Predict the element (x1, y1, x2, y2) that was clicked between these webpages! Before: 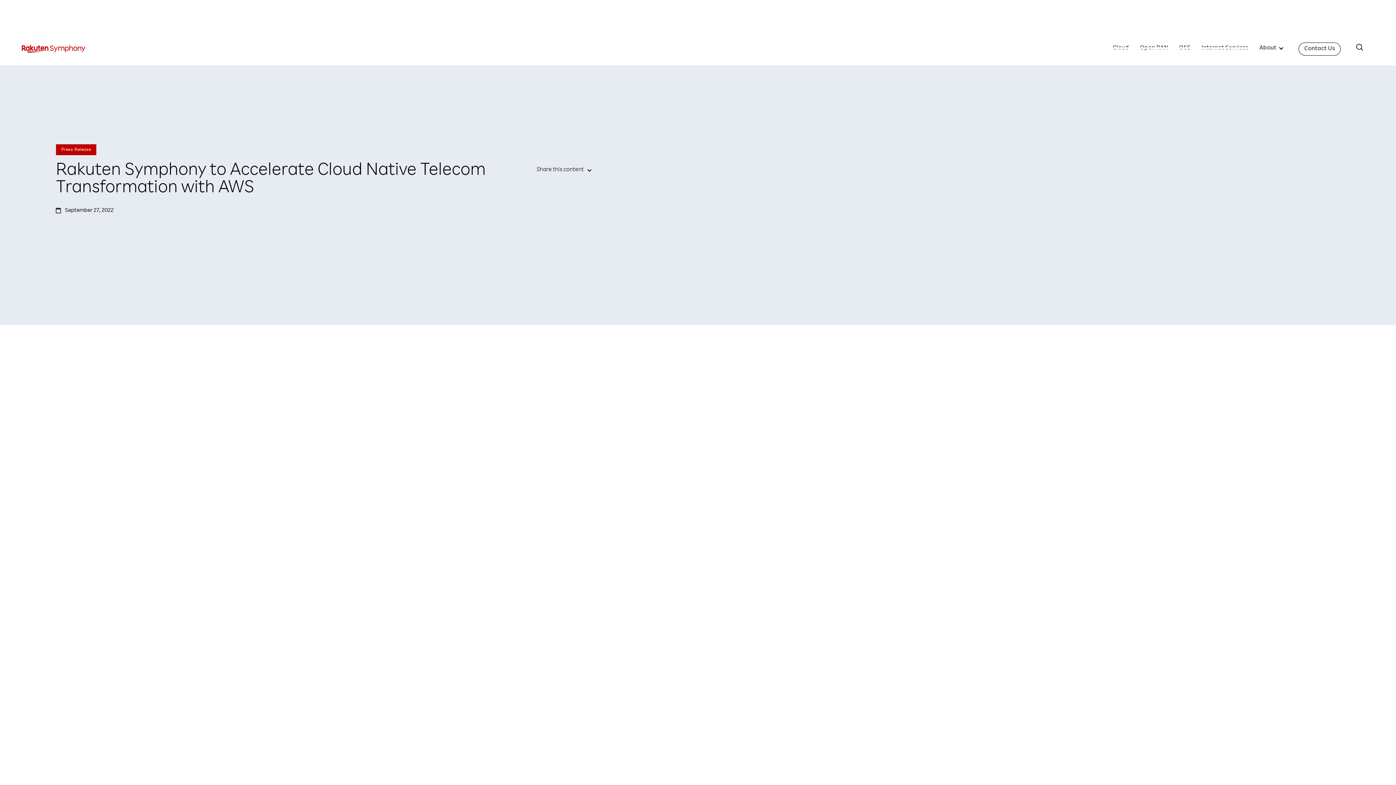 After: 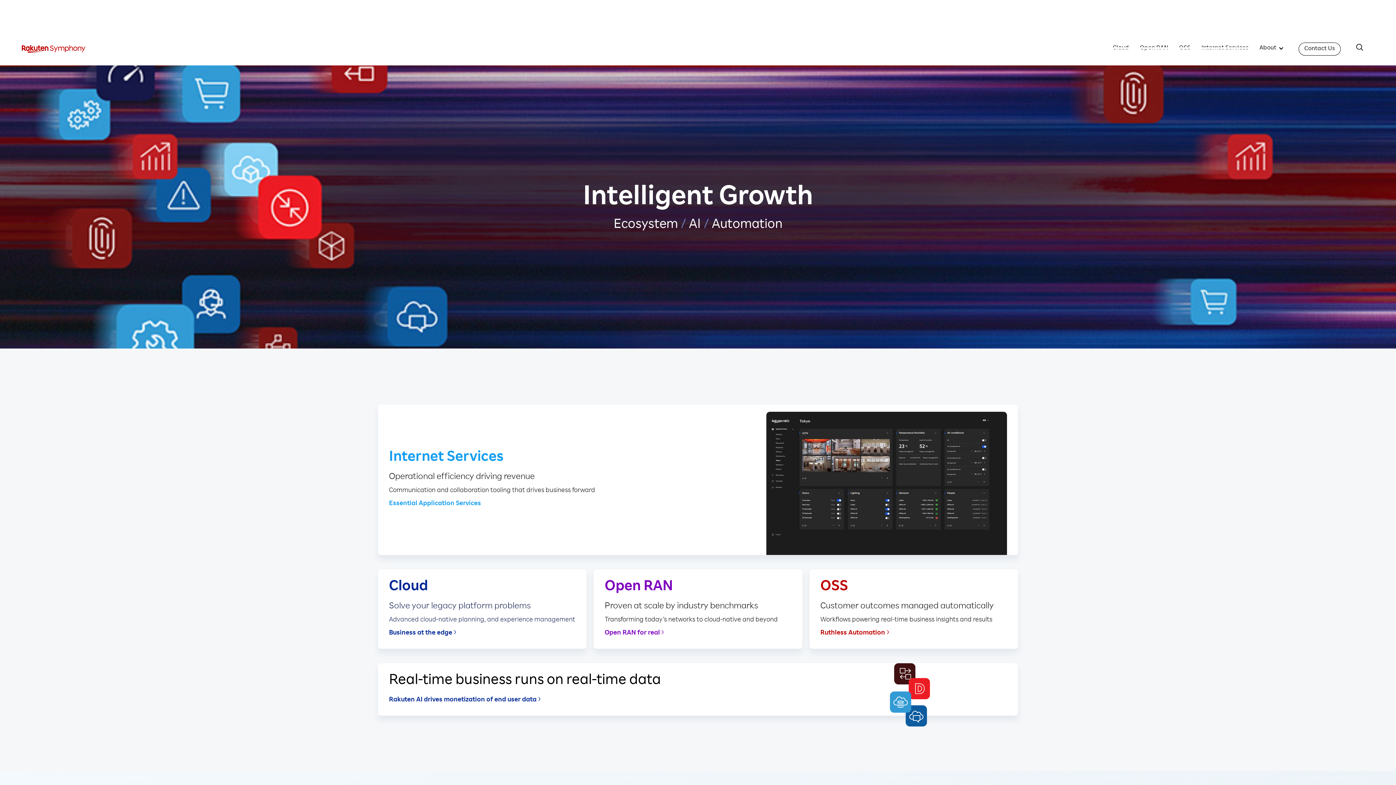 Action: bbox: (21, 44, 85, 54) label: home